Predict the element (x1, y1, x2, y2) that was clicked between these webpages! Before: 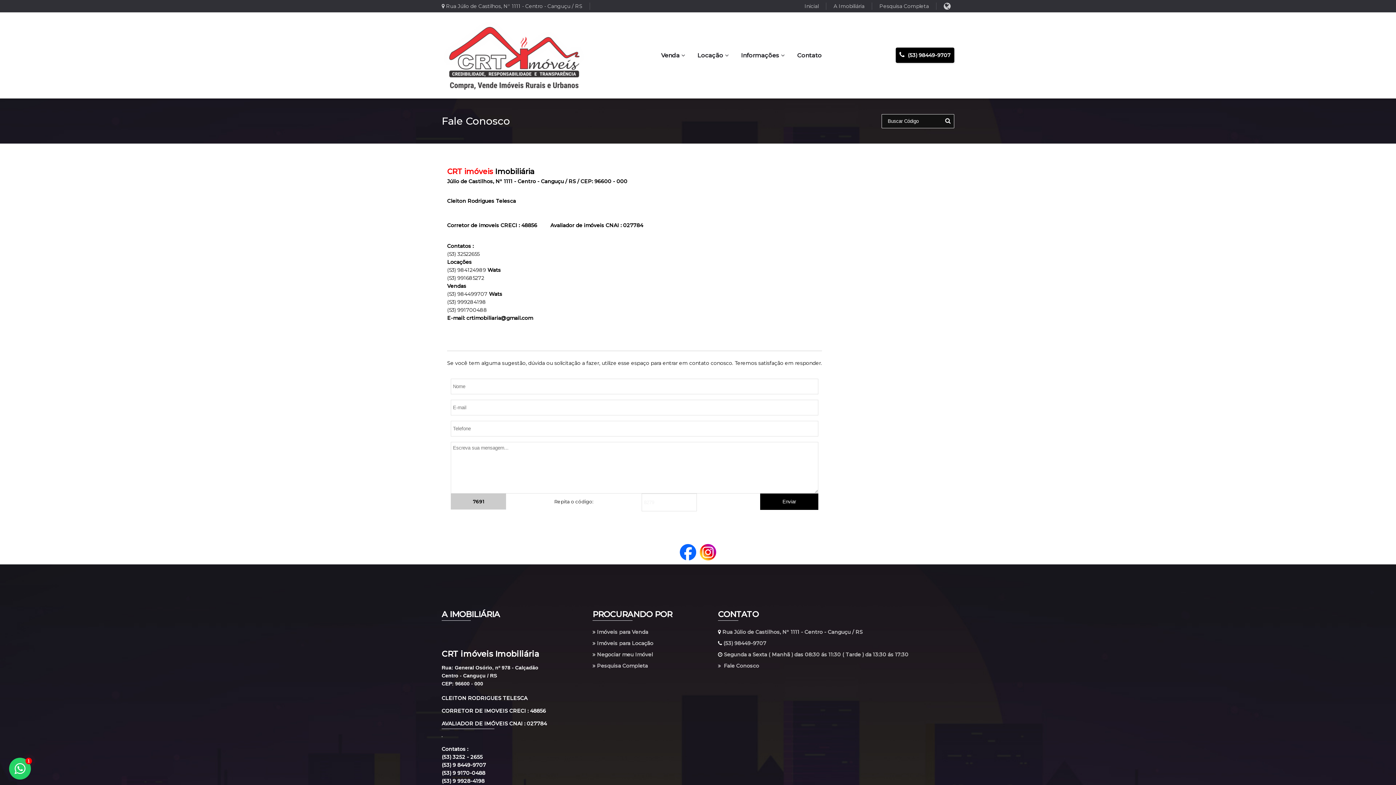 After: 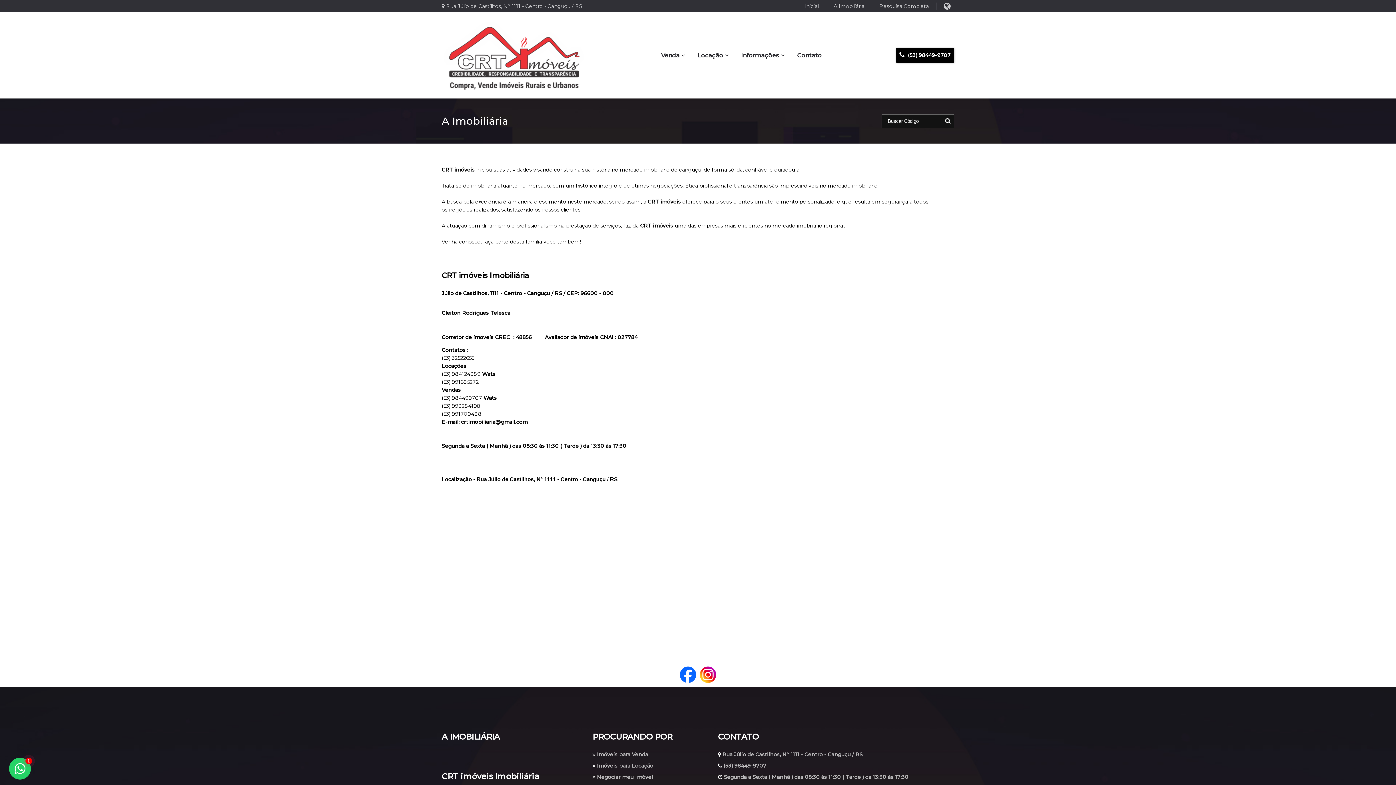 Action: bbox: (833, 2, 864, 10) label: A Imobiliária